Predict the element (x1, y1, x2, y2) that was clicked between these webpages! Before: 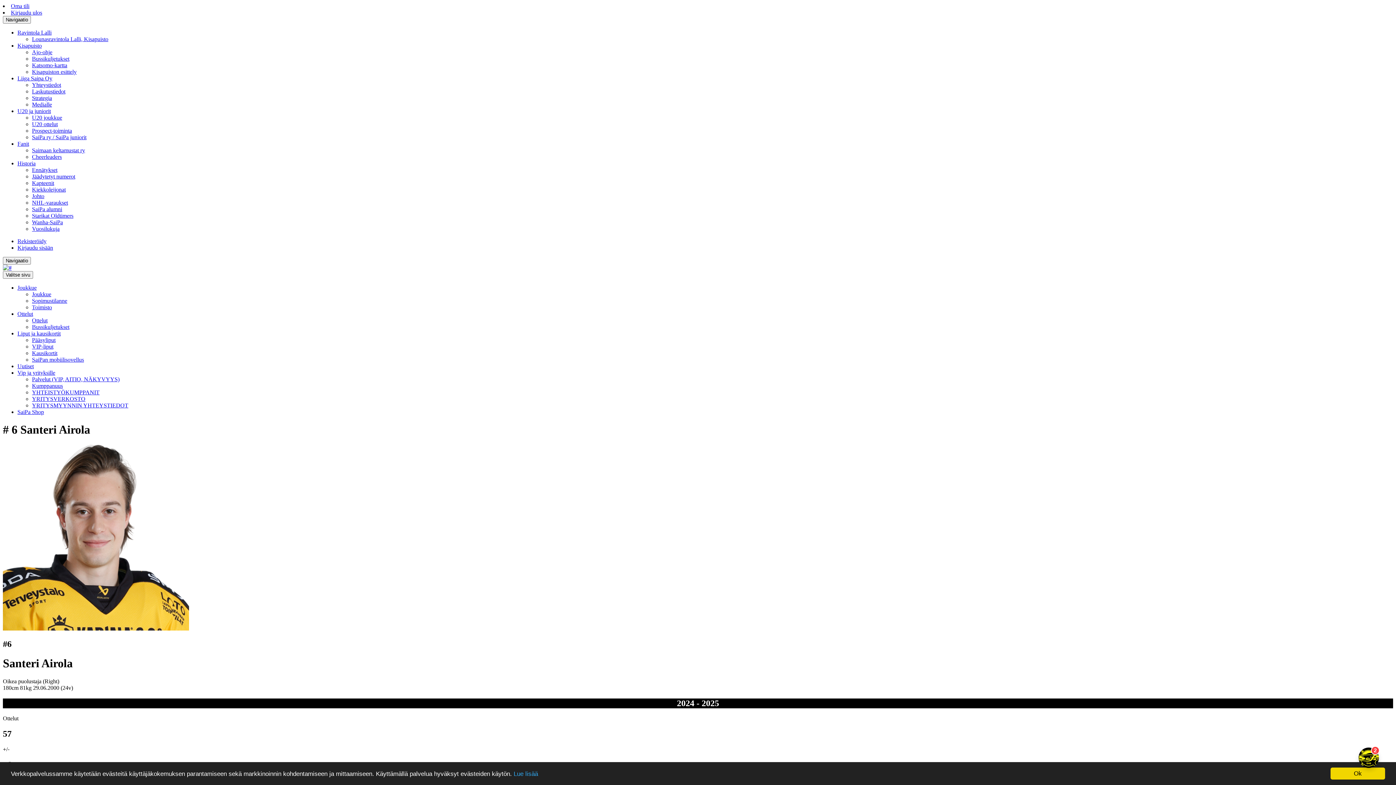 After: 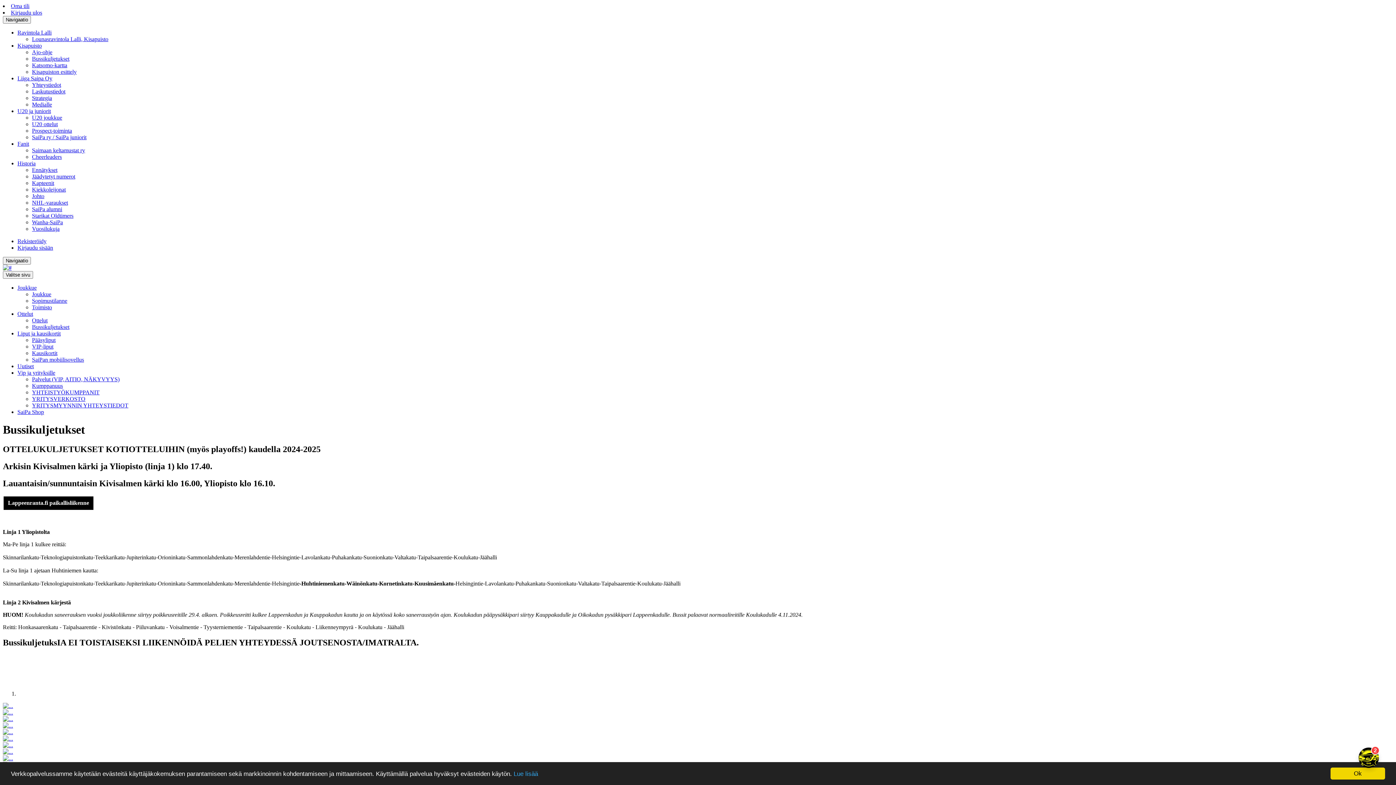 Action: label: Bussikuljetukset bbox: (32, 55, 69, 61)